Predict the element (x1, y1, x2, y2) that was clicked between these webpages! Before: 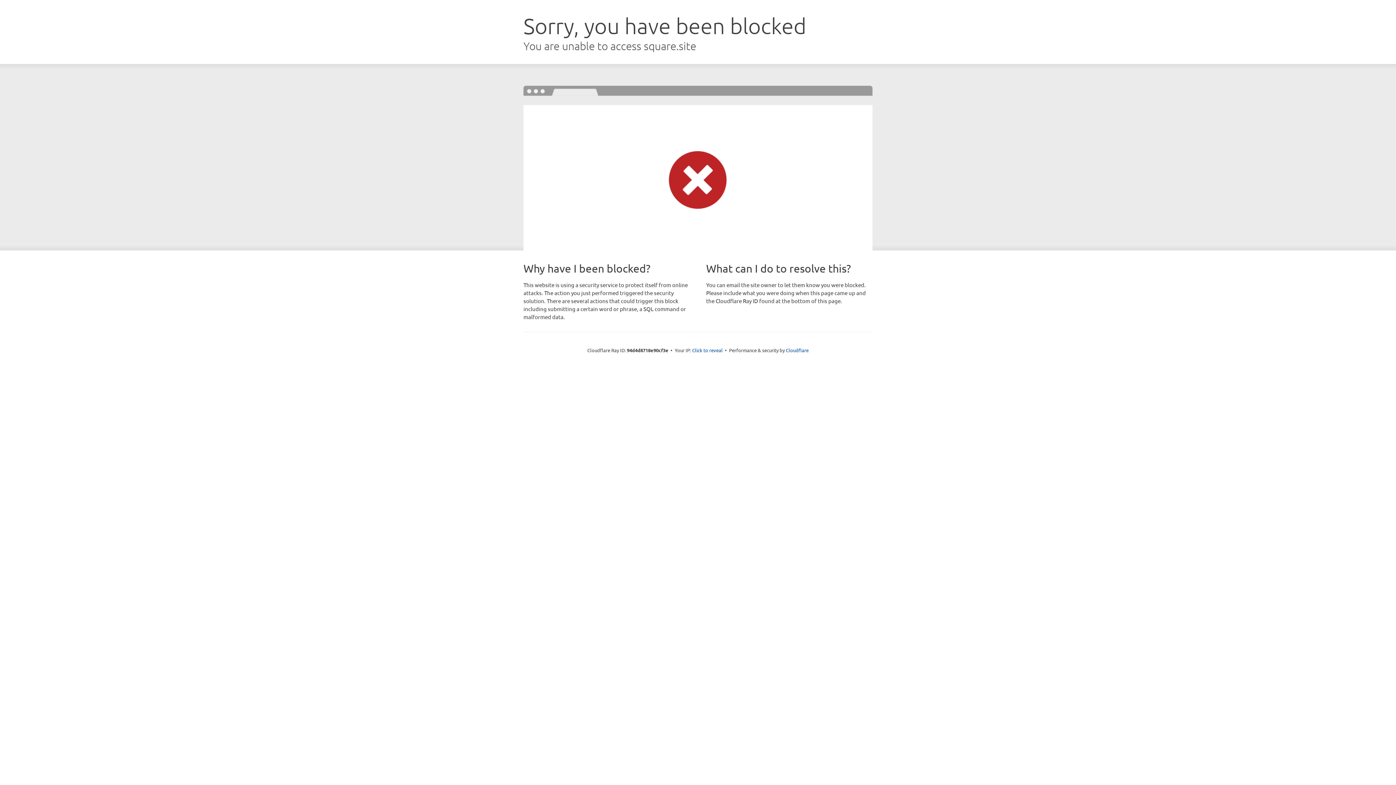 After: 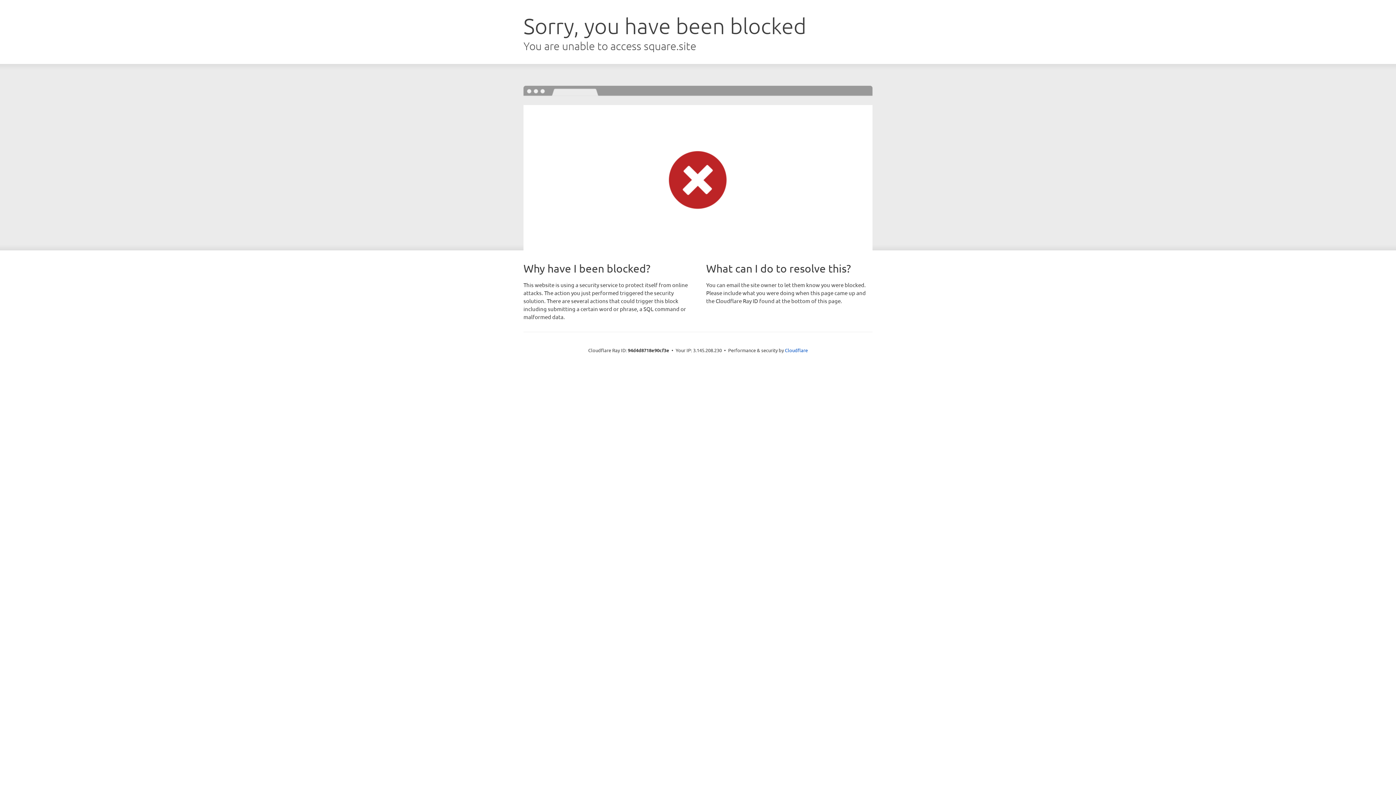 Action: label: Click to reveal bbox: (692, 346, 722, 353)